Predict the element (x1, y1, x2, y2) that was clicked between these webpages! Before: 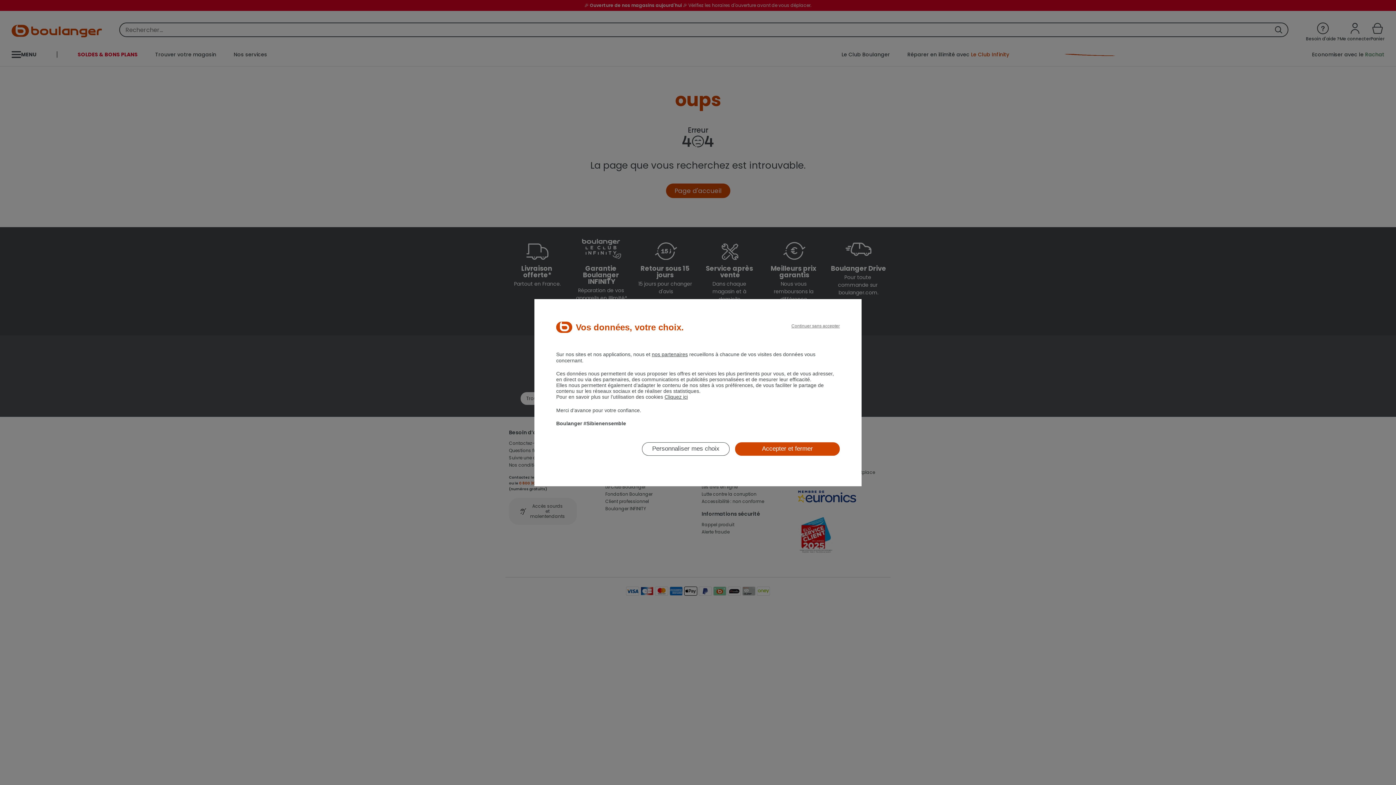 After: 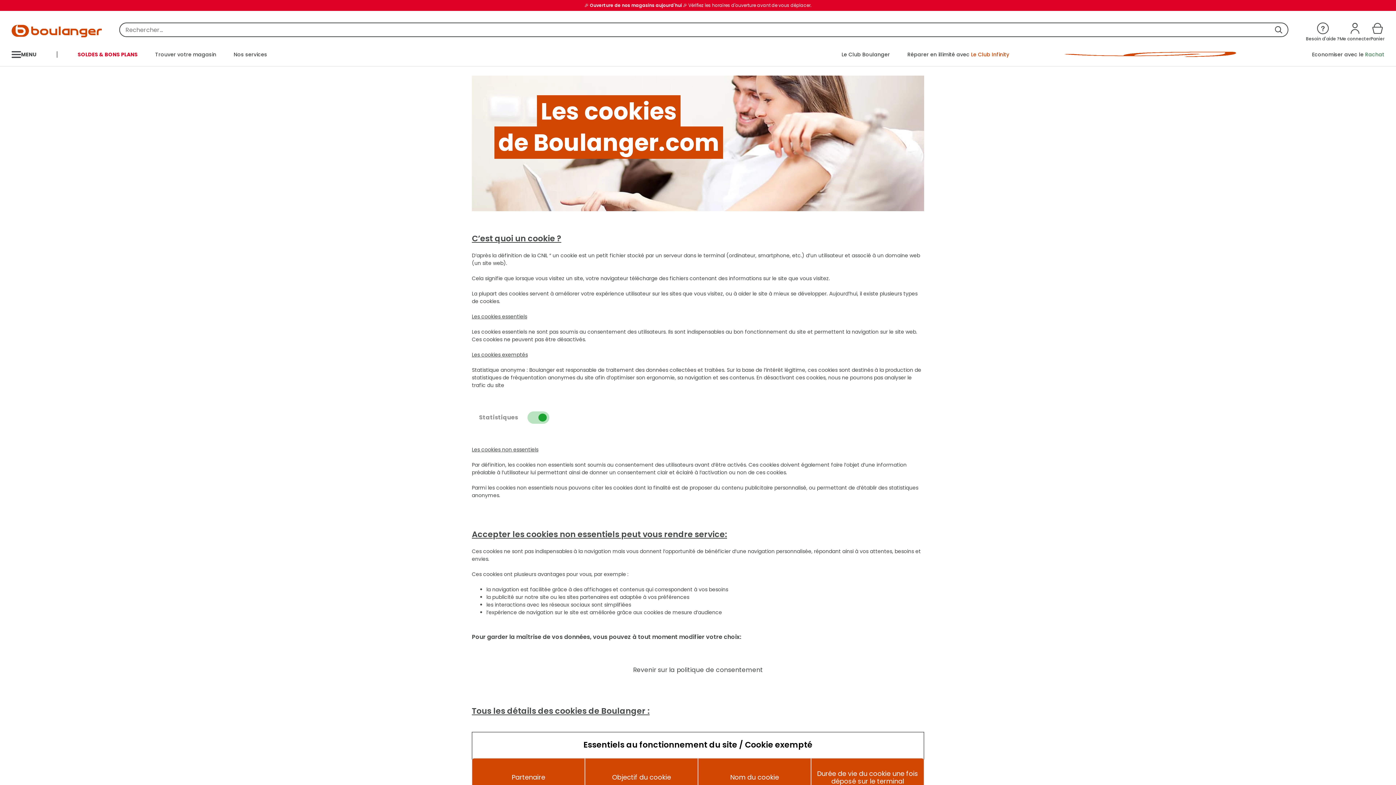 Action: bbox: (664, 394, 688, 399) label: Cliquez ici